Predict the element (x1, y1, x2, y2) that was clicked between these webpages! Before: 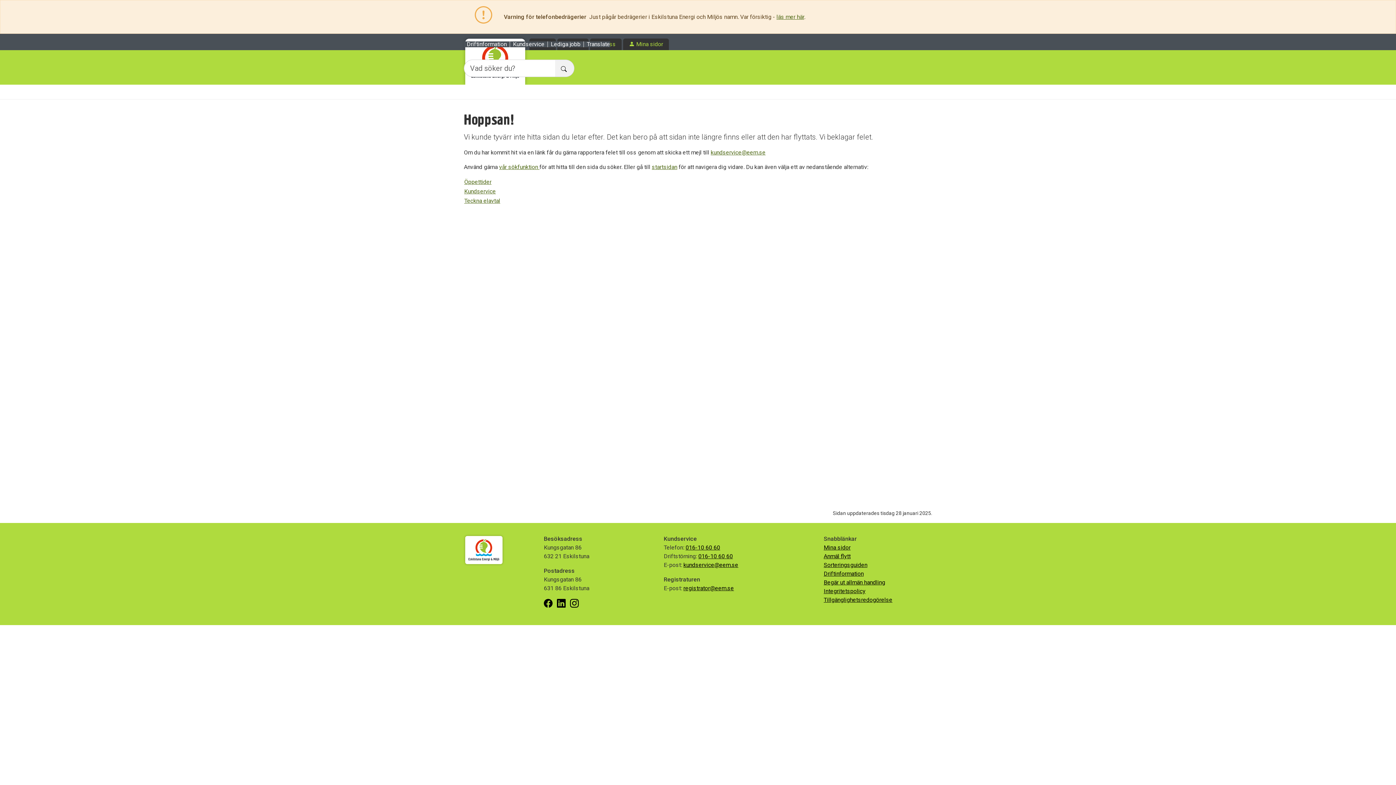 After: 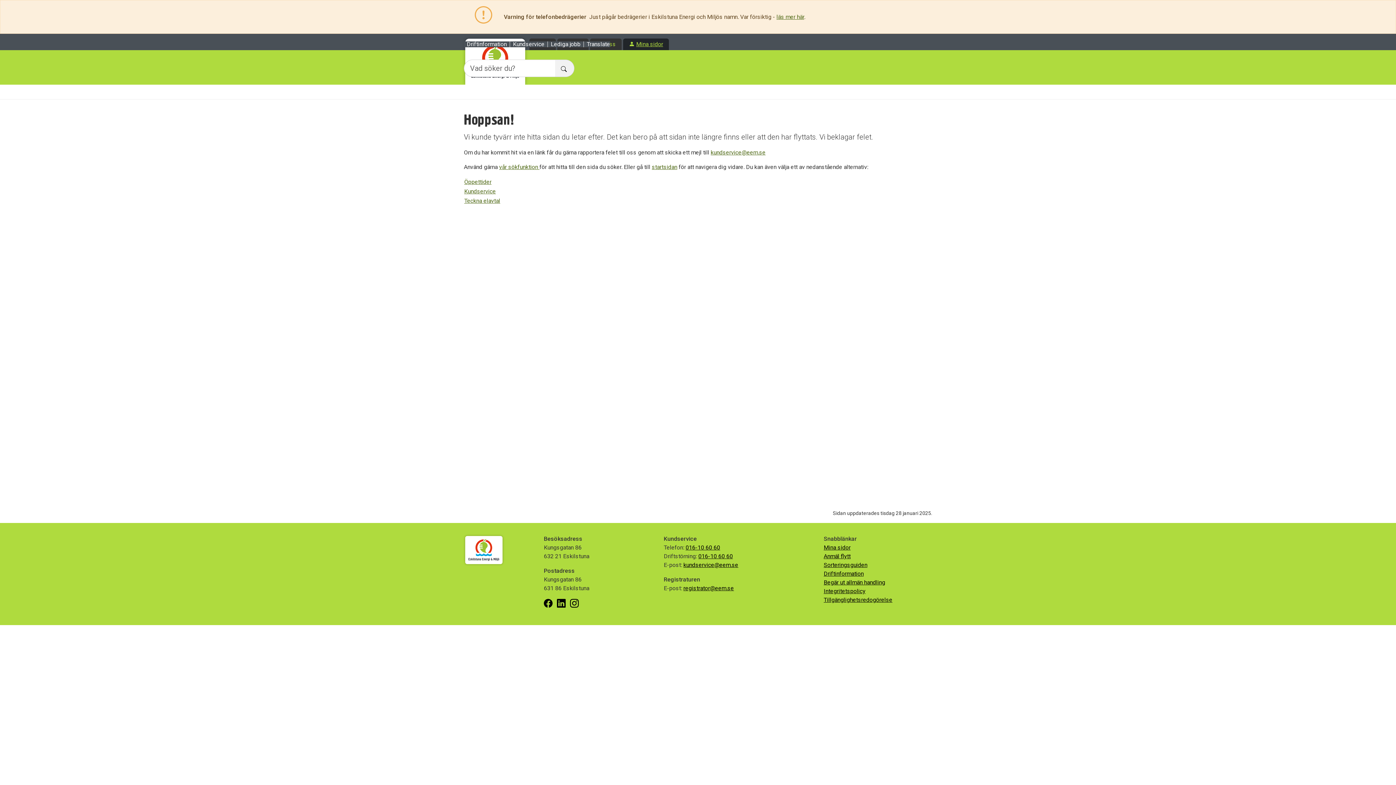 Action: label: Mina sidor bbox: (623, 38, 669, 50)